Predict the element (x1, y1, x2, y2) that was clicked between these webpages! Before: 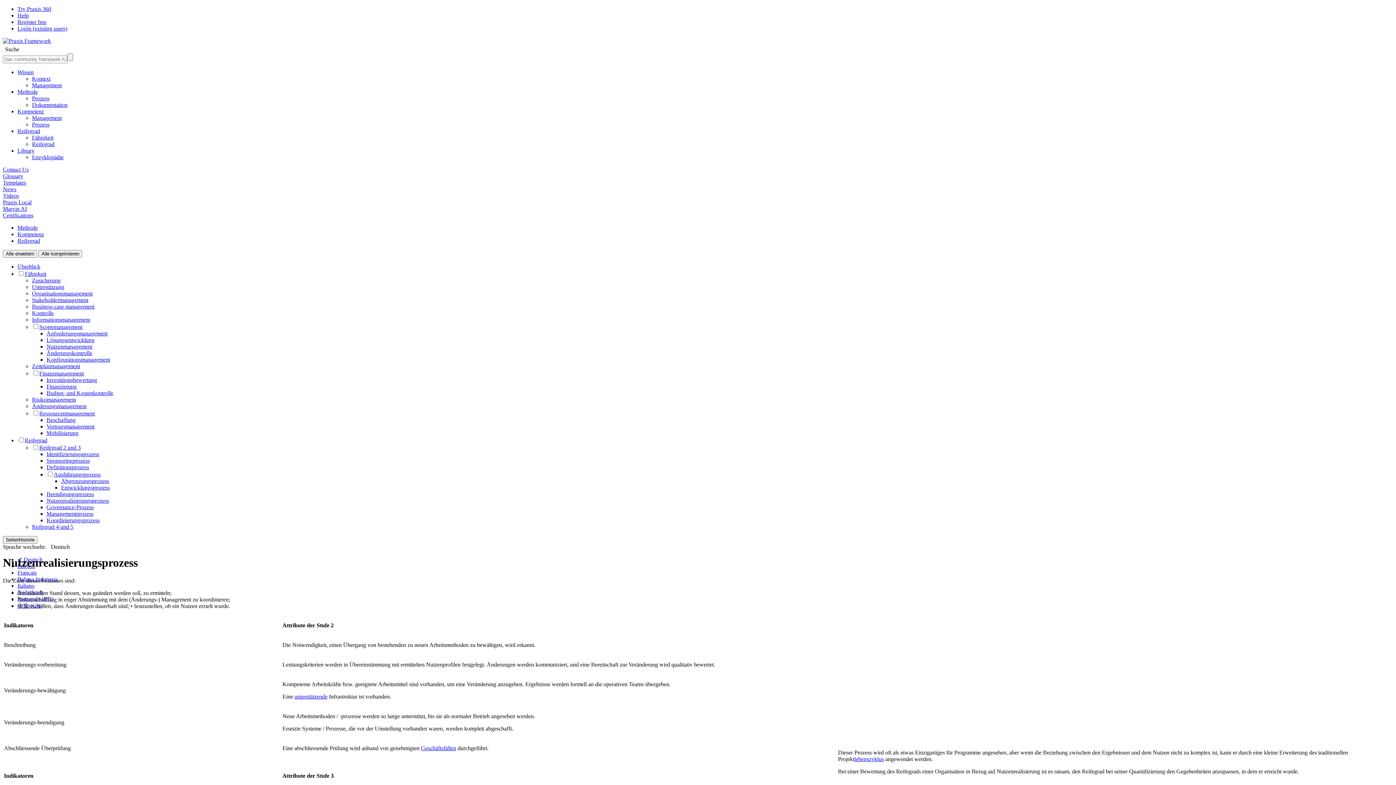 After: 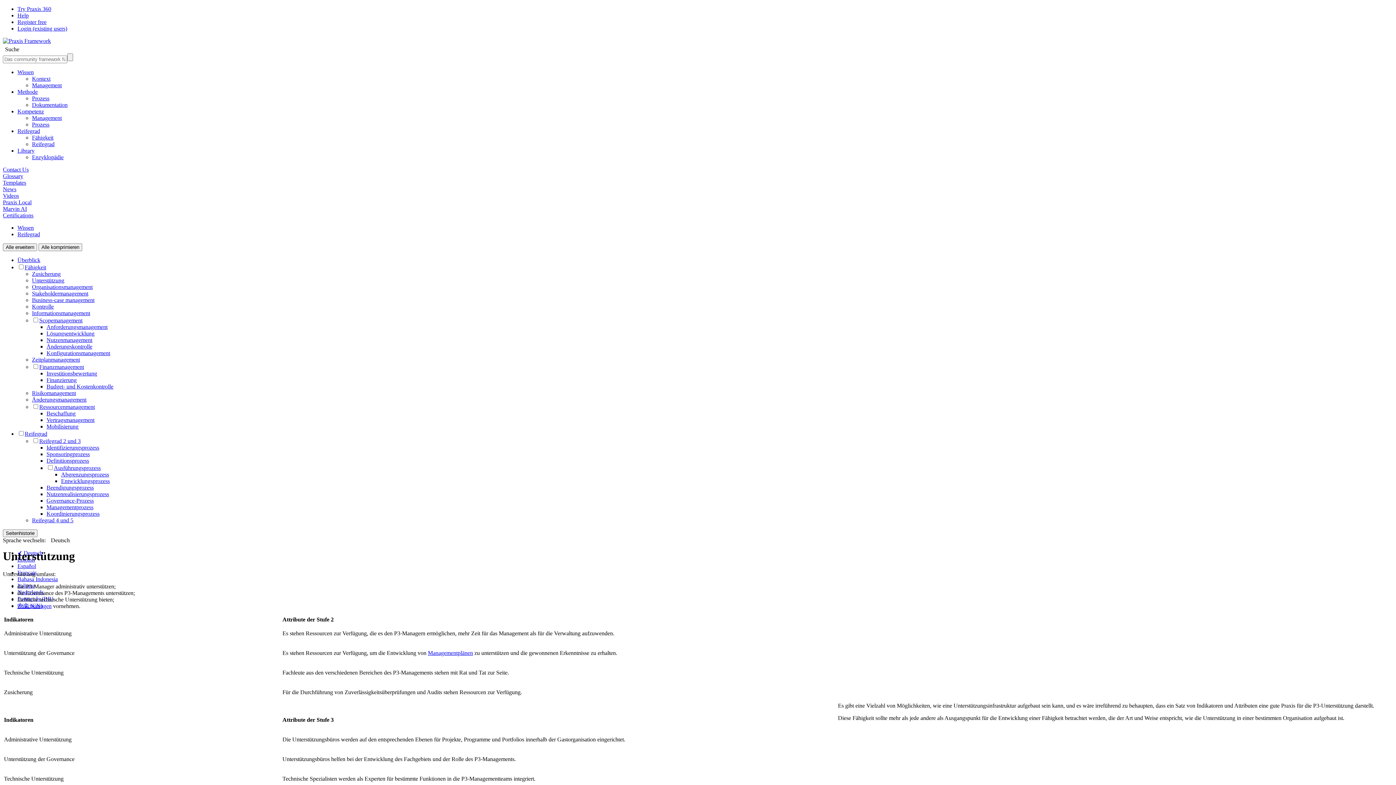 Action: bbox: (32, 284, 64, 290) label: Unterstützung